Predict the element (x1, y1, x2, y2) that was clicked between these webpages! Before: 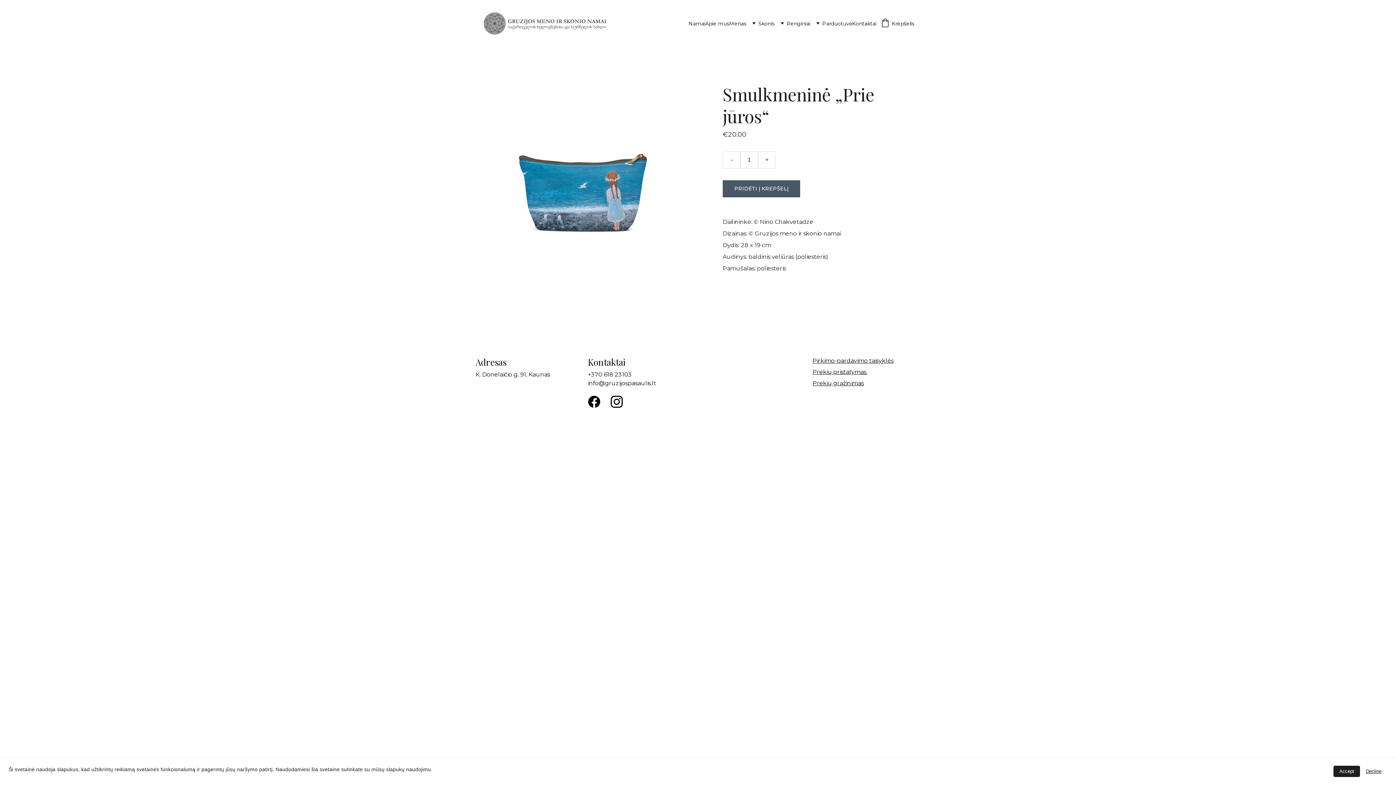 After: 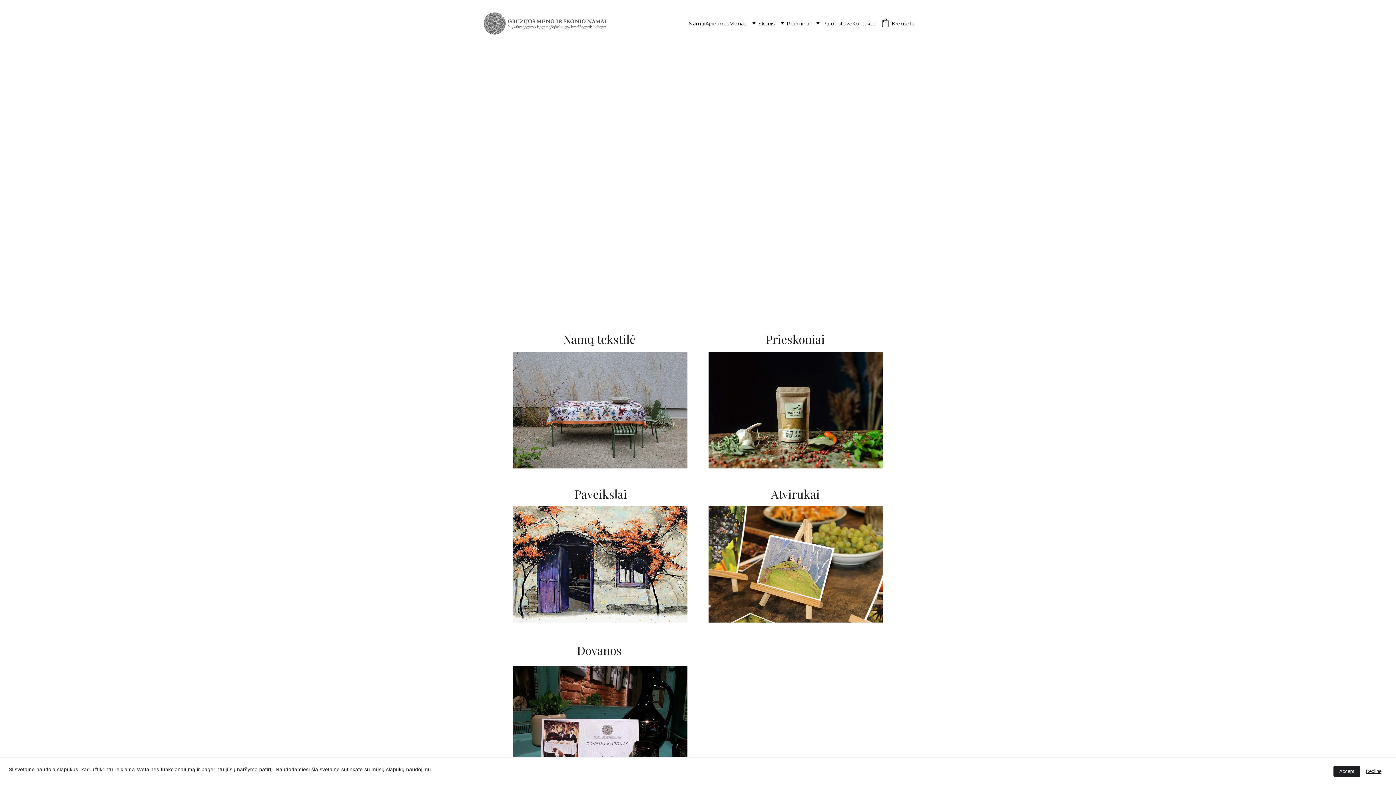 Action: label: Parduotuvė bbox: (822, 20, 852, 26)